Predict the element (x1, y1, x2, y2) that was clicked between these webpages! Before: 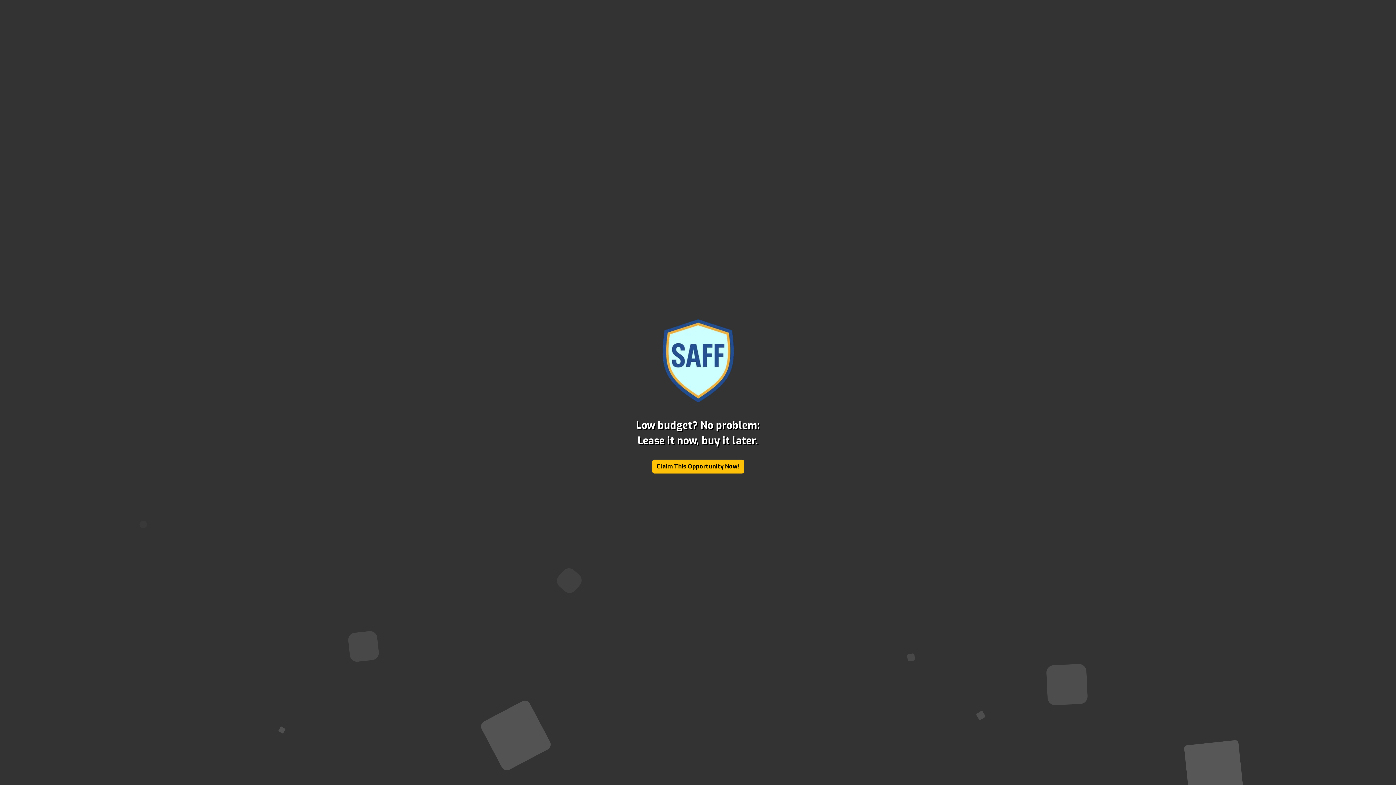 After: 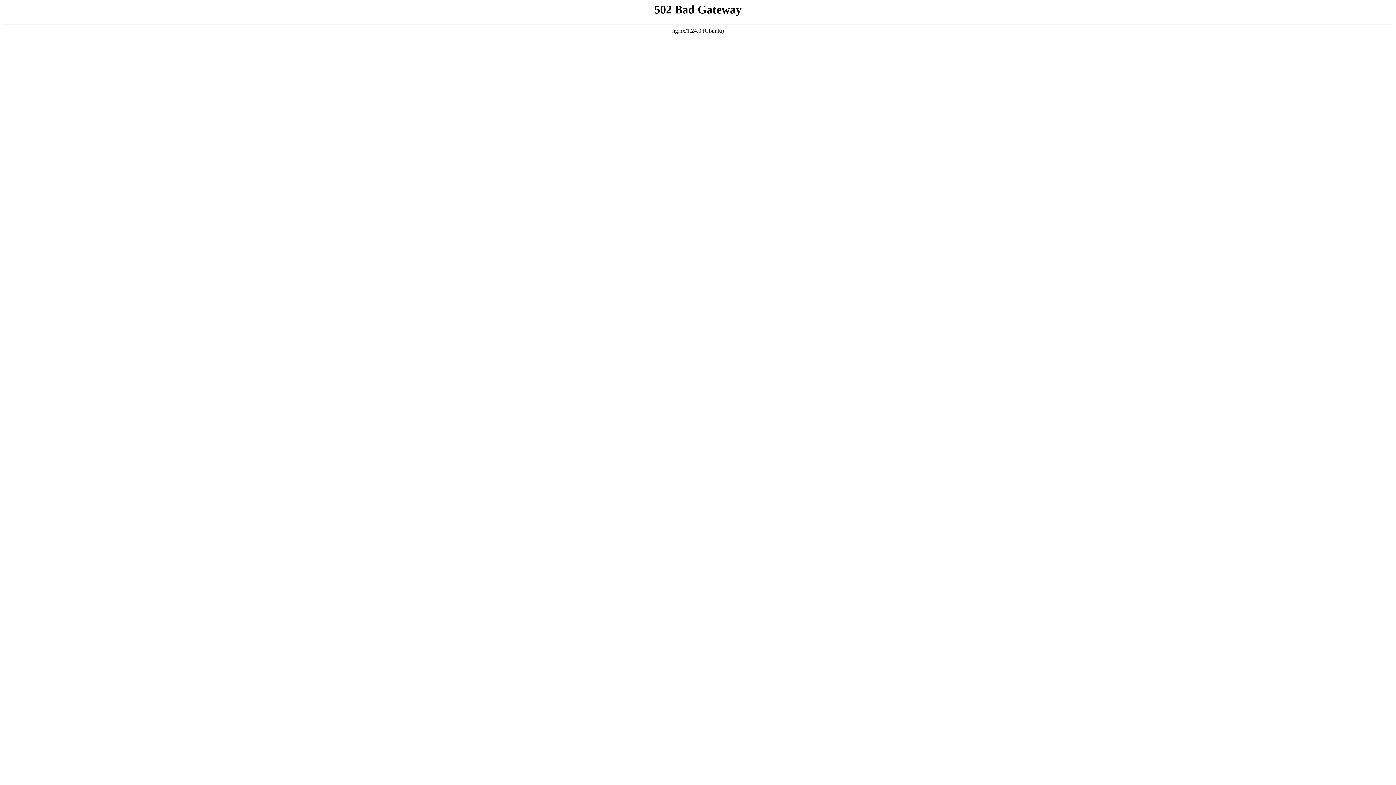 Action: bbox: (652, 460, 744, 473) label: Claim This Opportunity Now!